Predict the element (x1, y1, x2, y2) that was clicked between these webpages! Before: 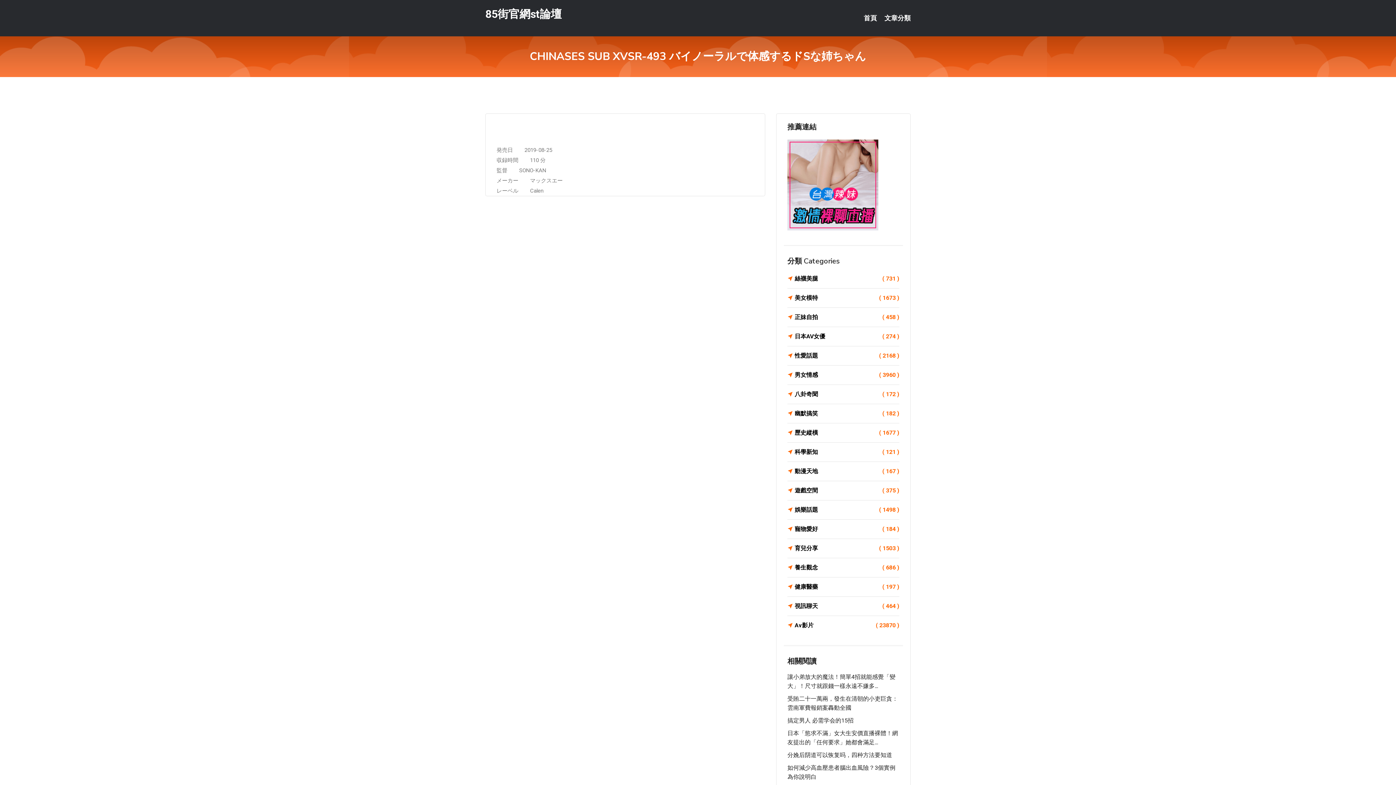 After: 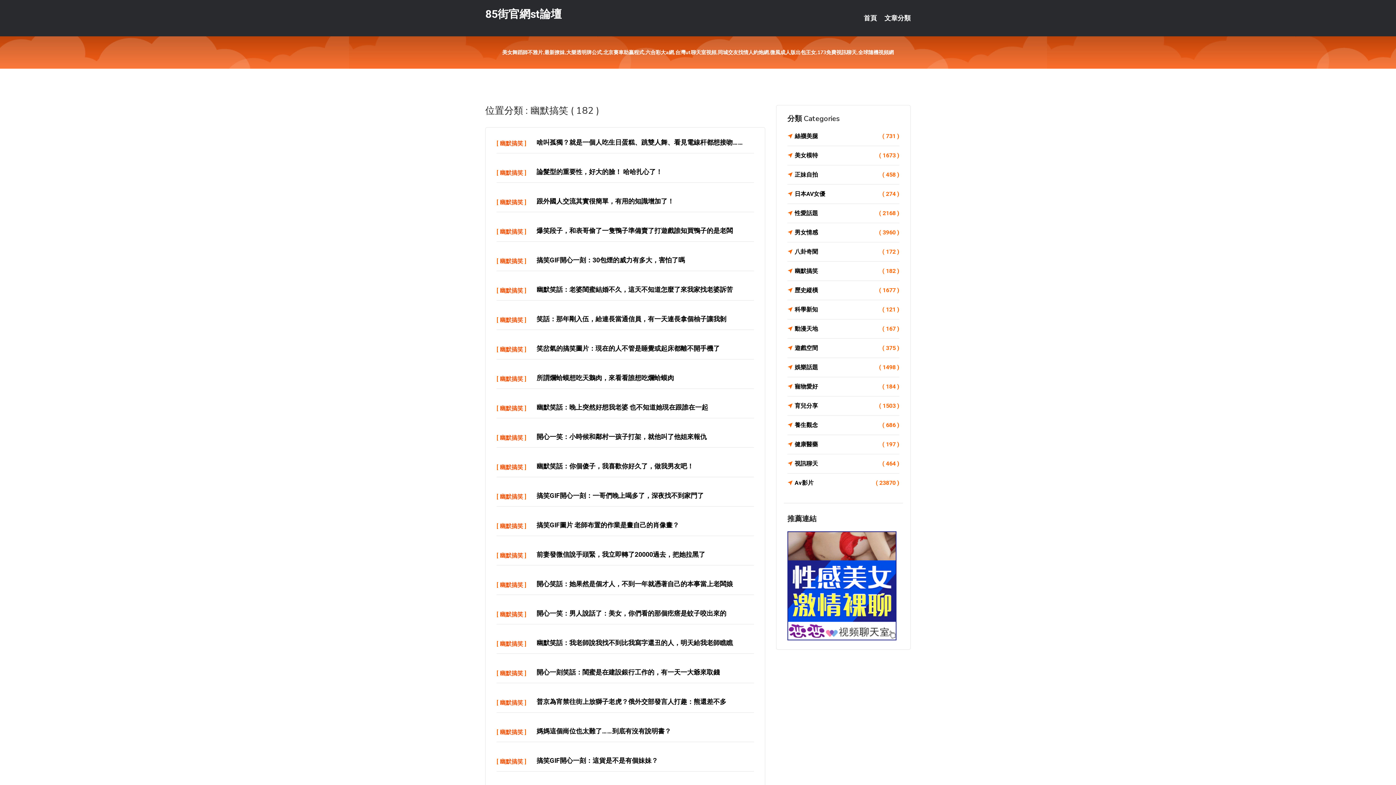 Action: bbox: (787, 408, 899, 418) label: 幽默搞笑
( 182 )